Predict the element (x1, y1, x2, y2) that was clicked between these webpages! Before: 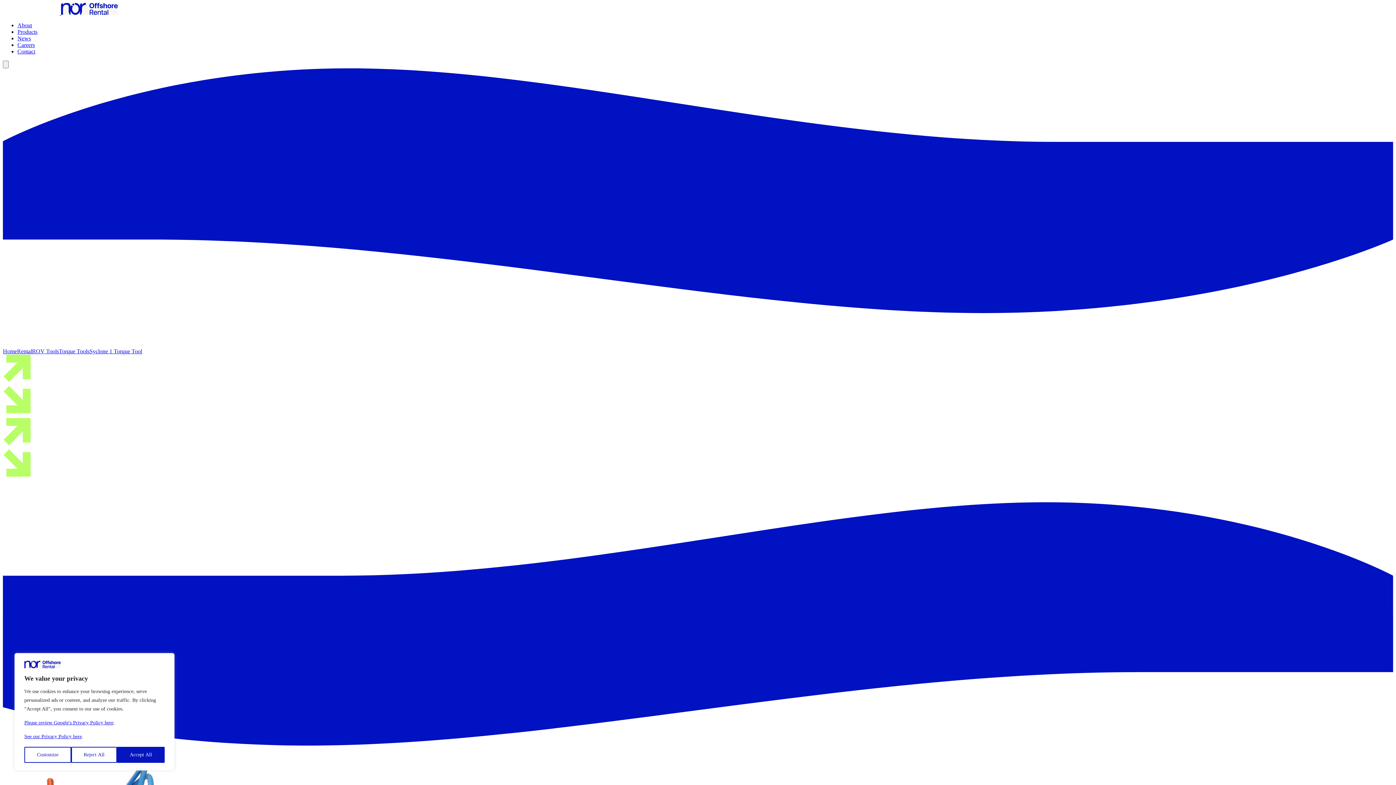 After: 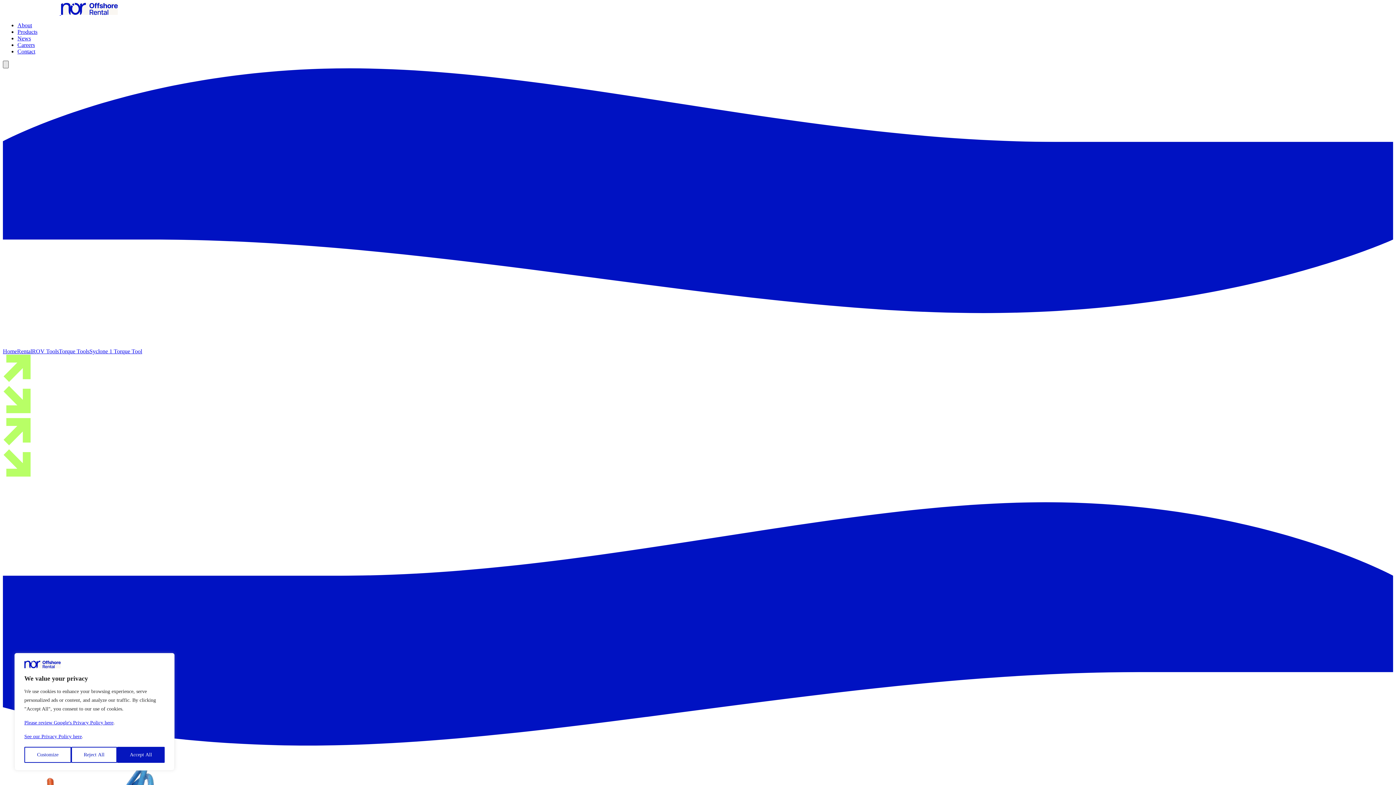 Action: label: Menu bbox: (2, 60, 8, 68)